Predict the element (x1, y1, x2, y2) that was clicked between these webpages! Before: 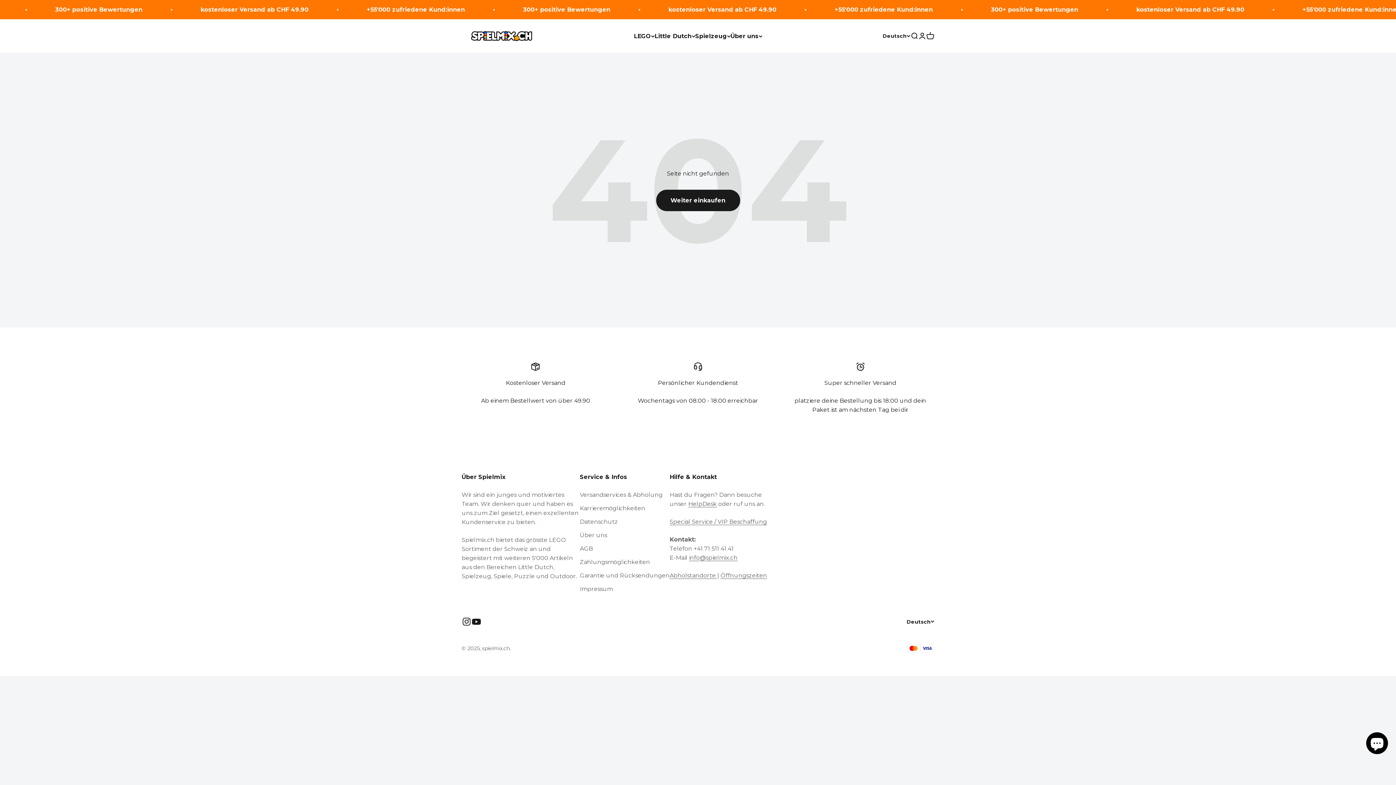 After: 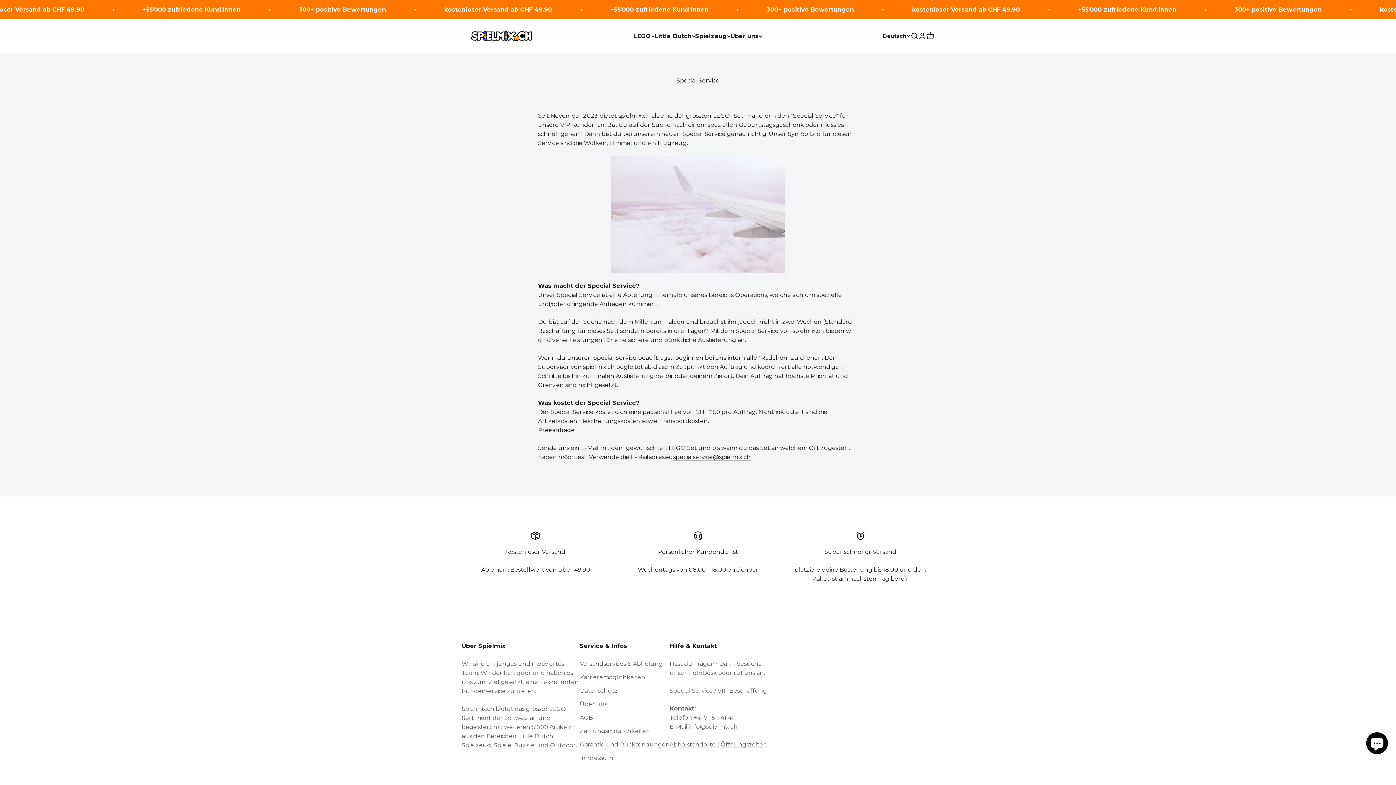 Action: bbox: (669, 518, 767, 525) label: Special Service / VIP Beschaffung